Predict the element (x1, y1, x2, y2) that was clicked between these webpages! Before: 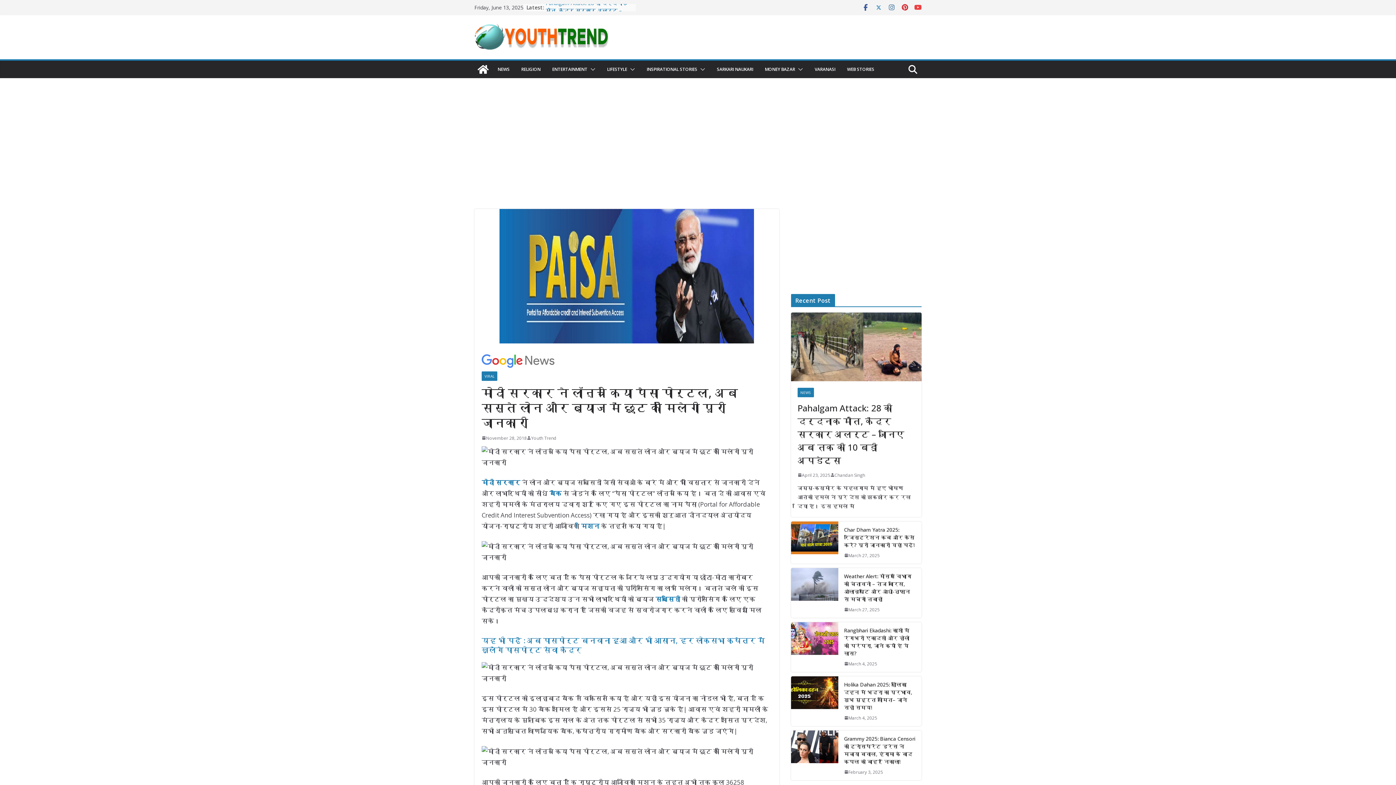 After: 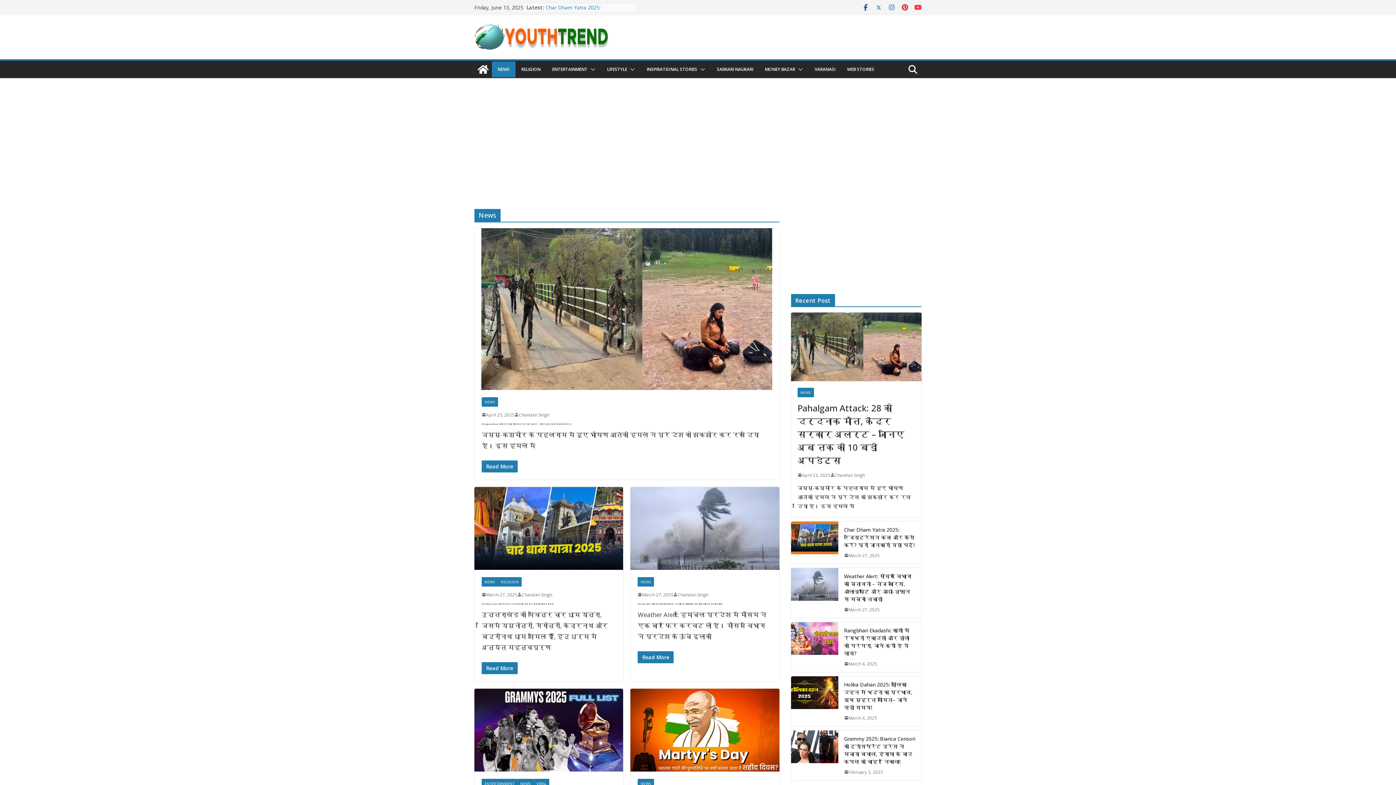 Action: bbox: (497, 65, 509, 73) label: NEWS